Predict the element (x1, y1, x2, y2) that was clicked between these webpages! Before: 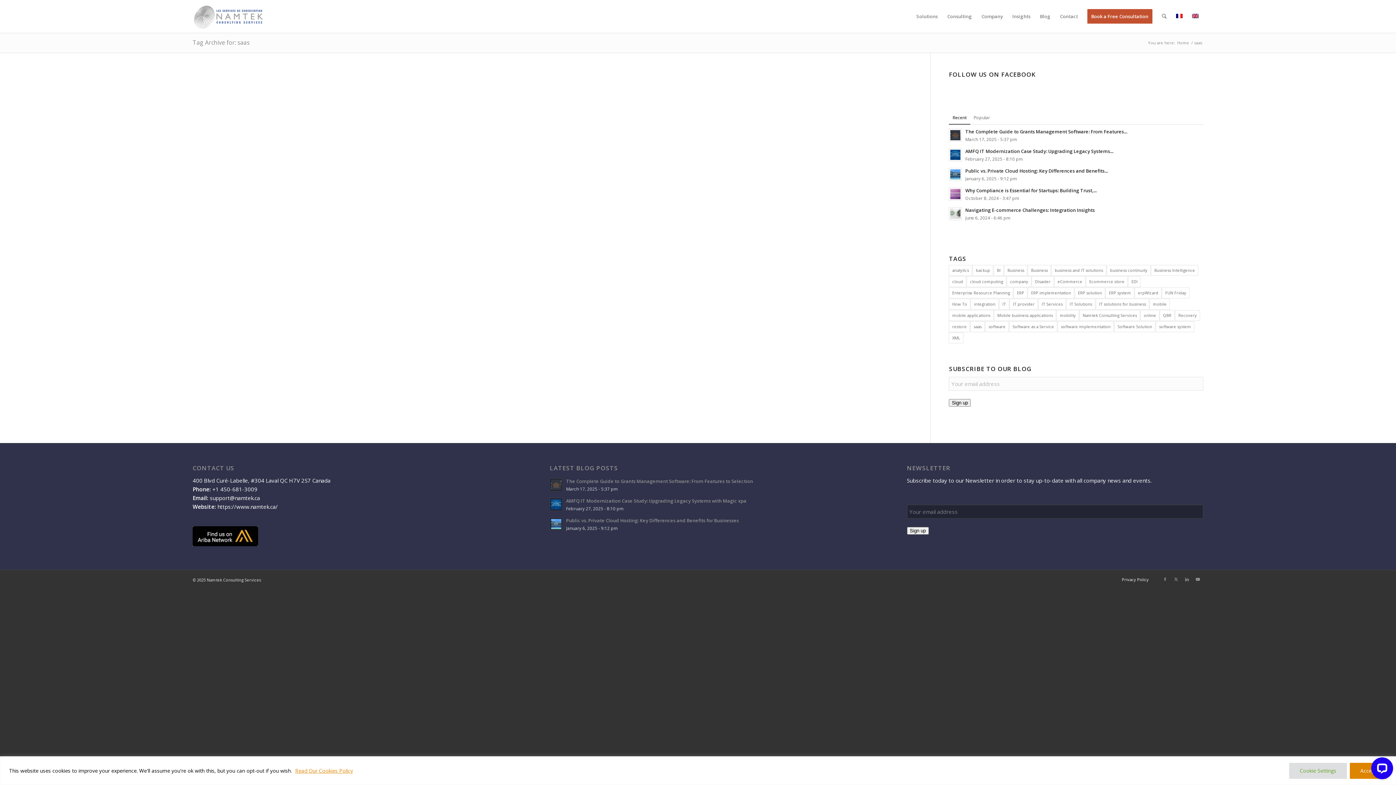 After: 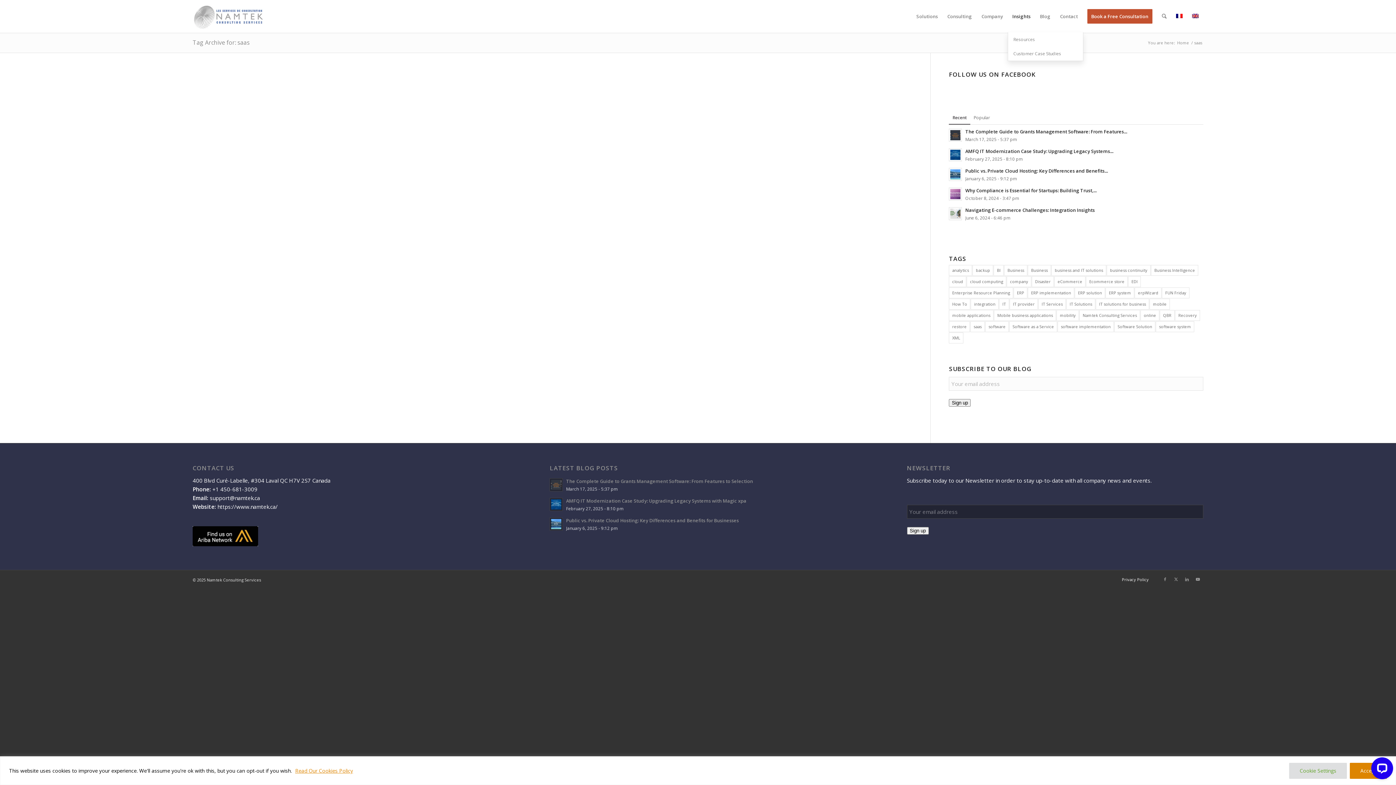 Action: bbox: (1007, 0, 1035, 32) label: Insights